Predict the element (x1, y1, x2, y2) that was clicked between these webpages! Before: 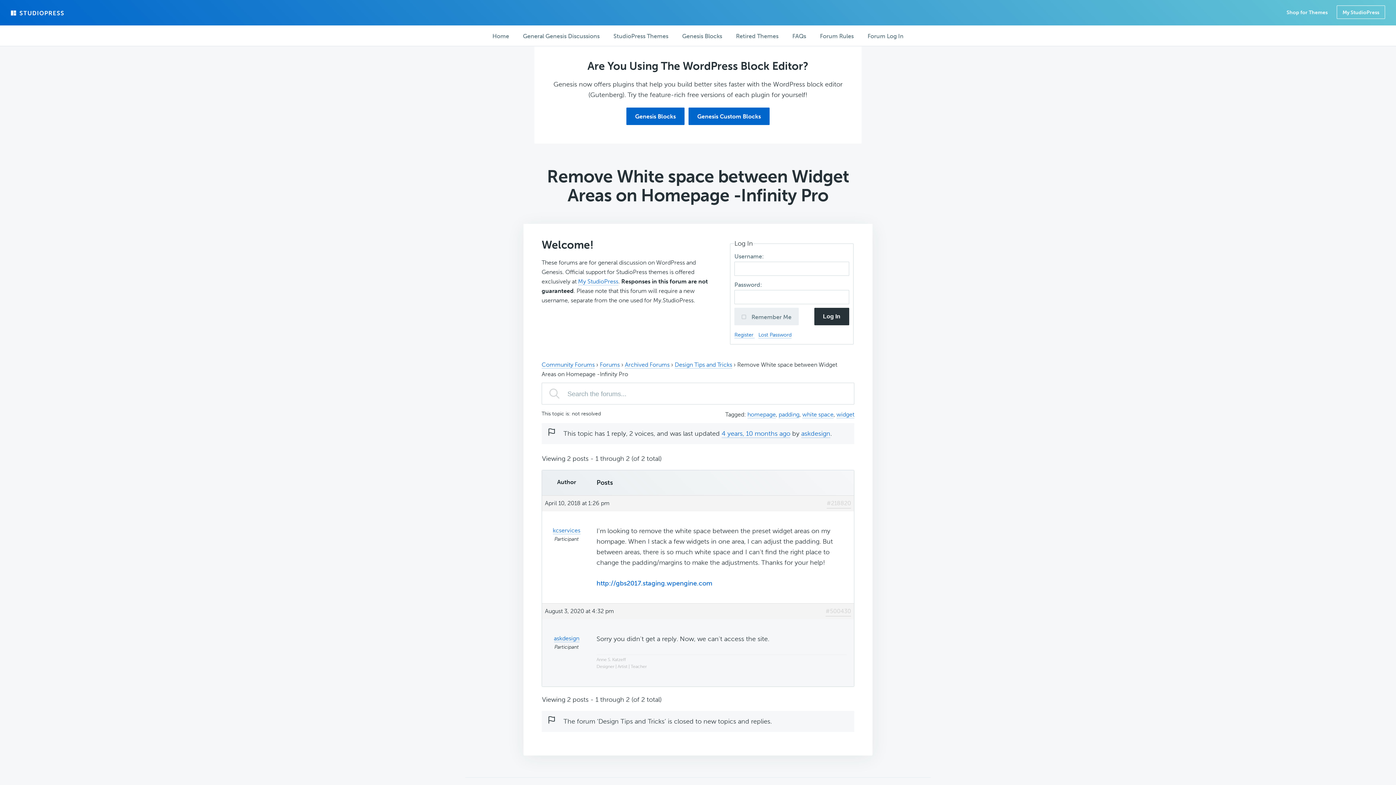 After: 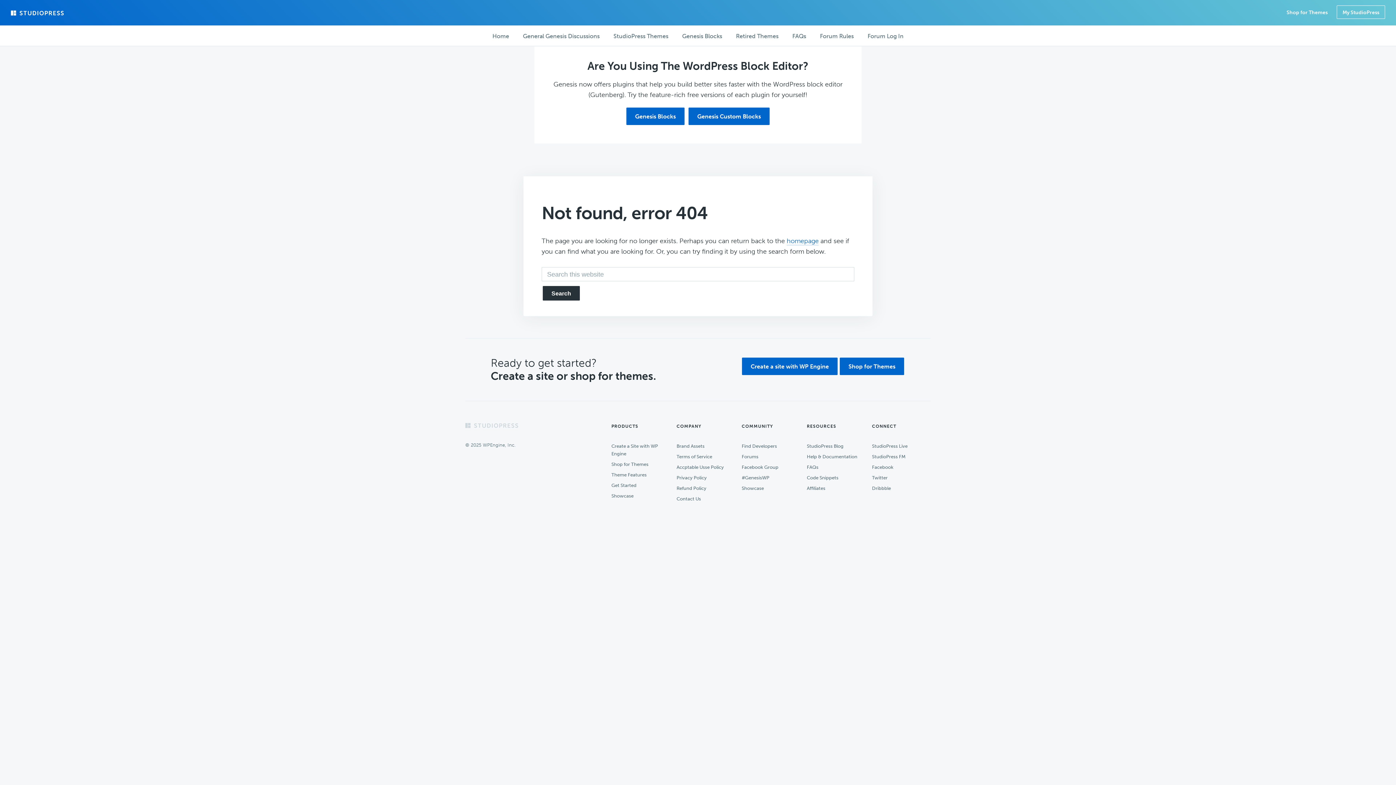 Action: label: Archived Forums bbox: (625, 361, 669, 368)